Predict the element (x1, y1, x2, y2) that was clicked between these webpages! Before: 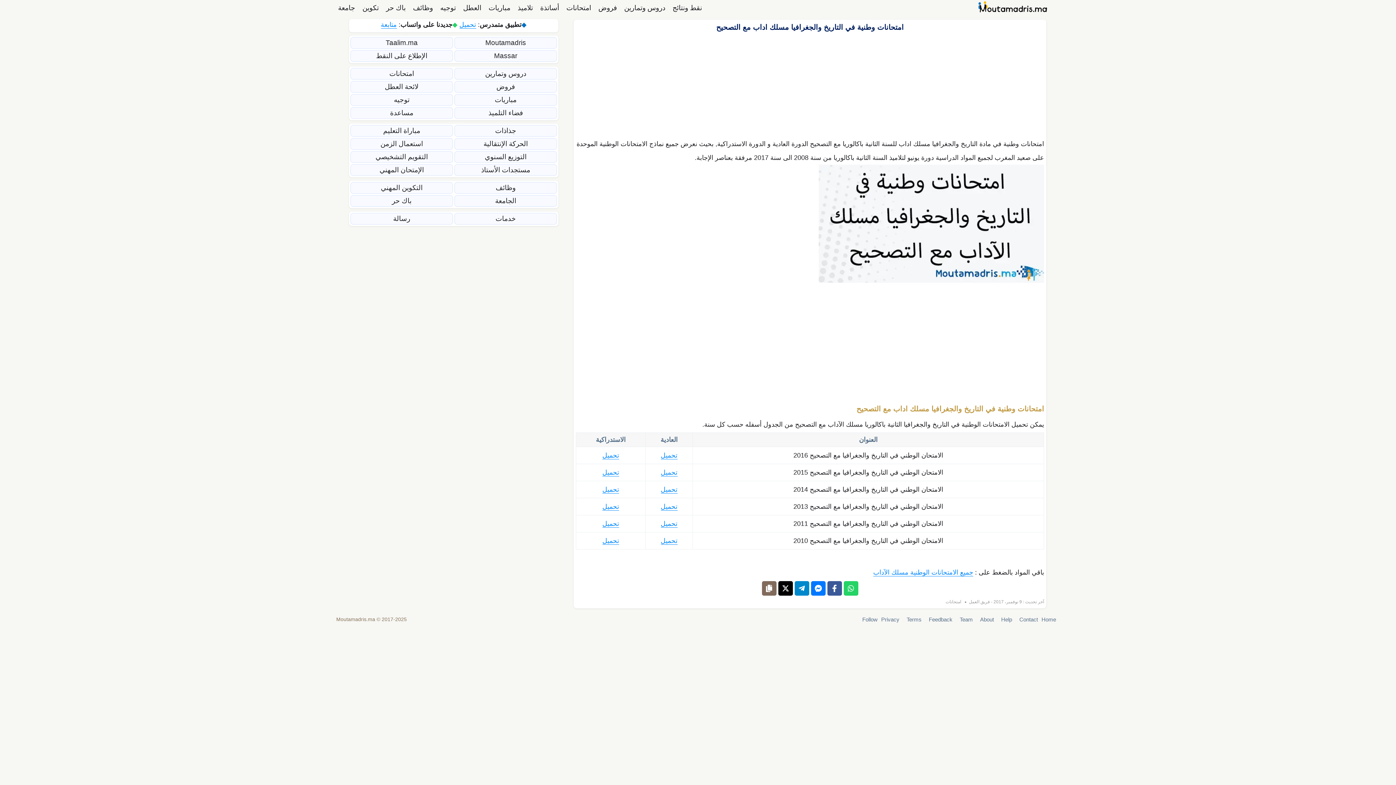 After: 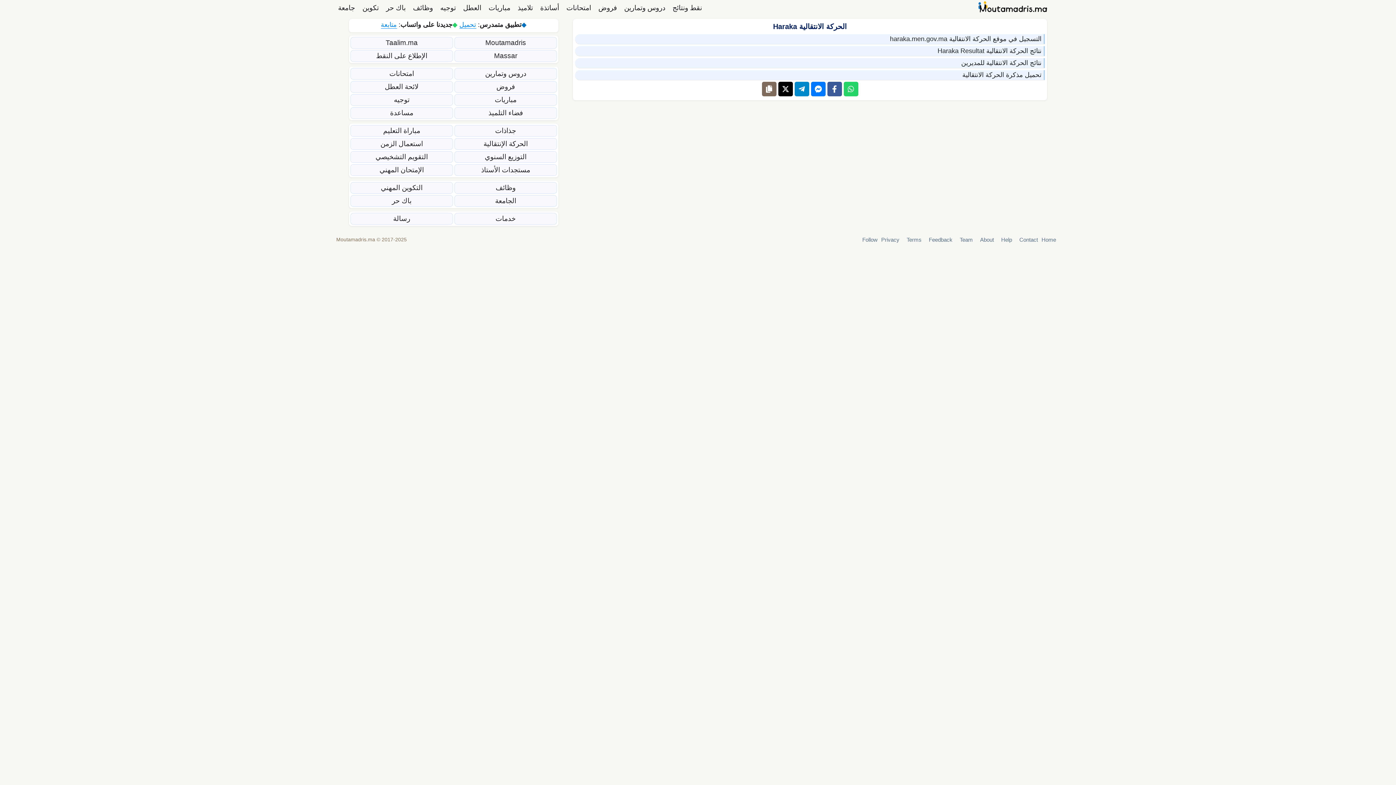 Action: bbox: (454, 138, 557, 149) label: الحركة الإنتقالية